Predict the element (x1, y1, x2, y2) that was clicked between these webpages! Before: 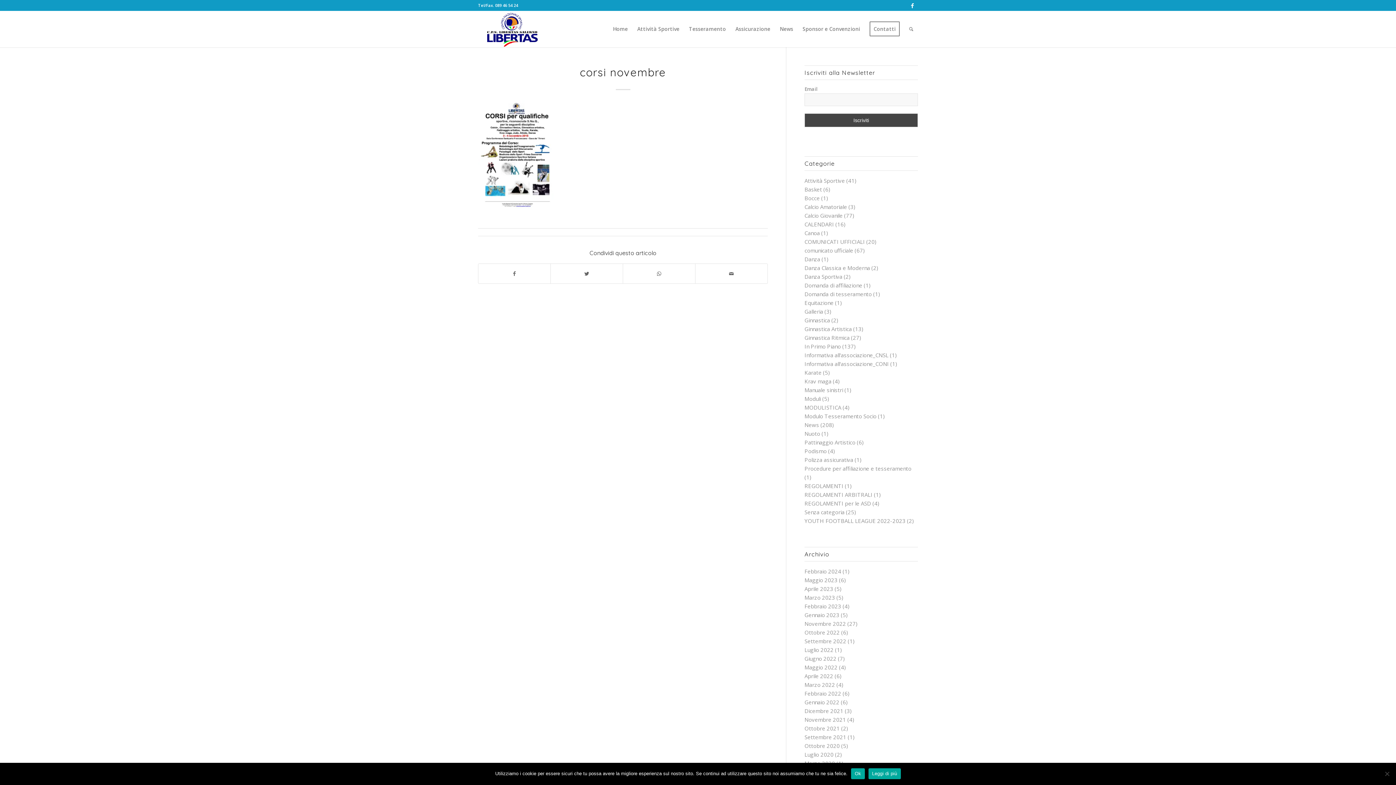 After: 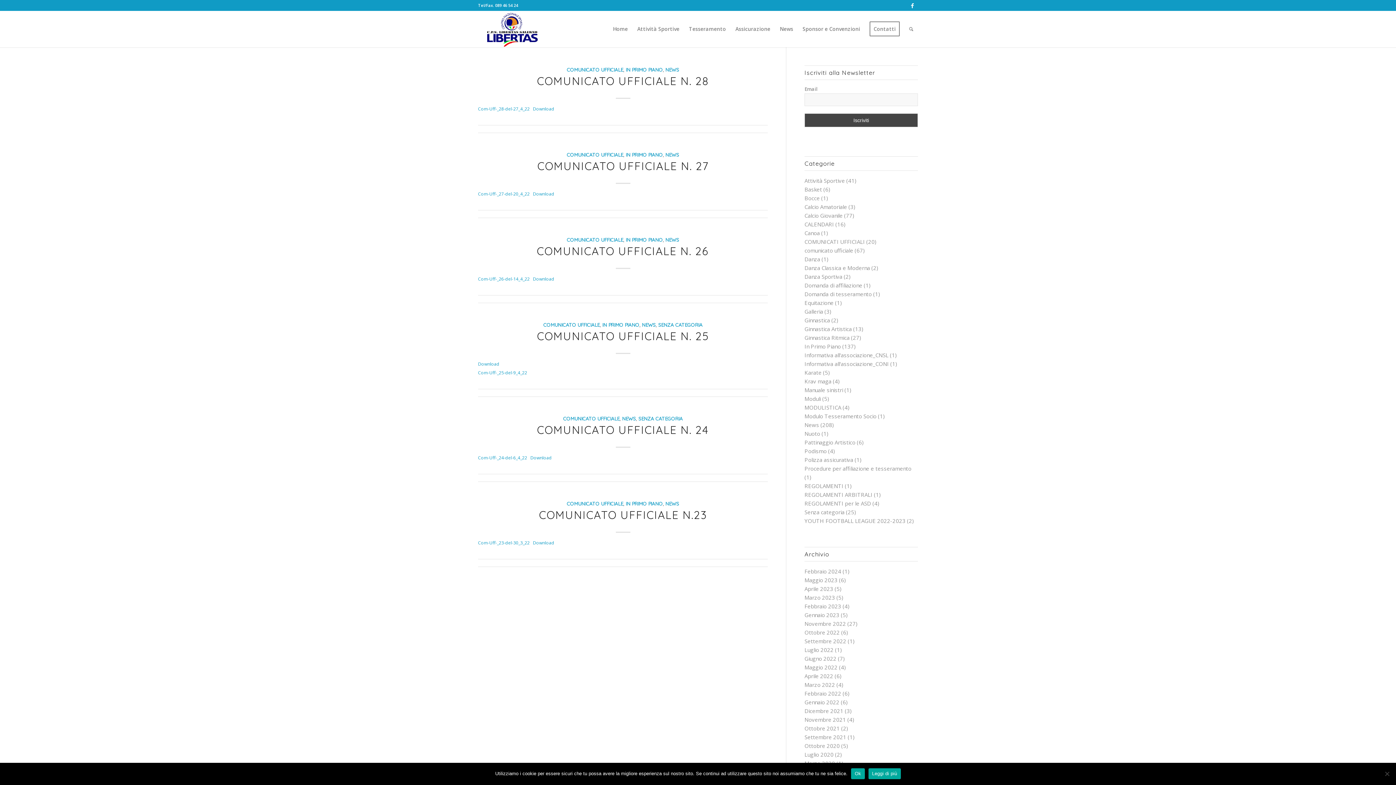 Action: bbox: (804, 672, 833, 680) label: Aprile 2022